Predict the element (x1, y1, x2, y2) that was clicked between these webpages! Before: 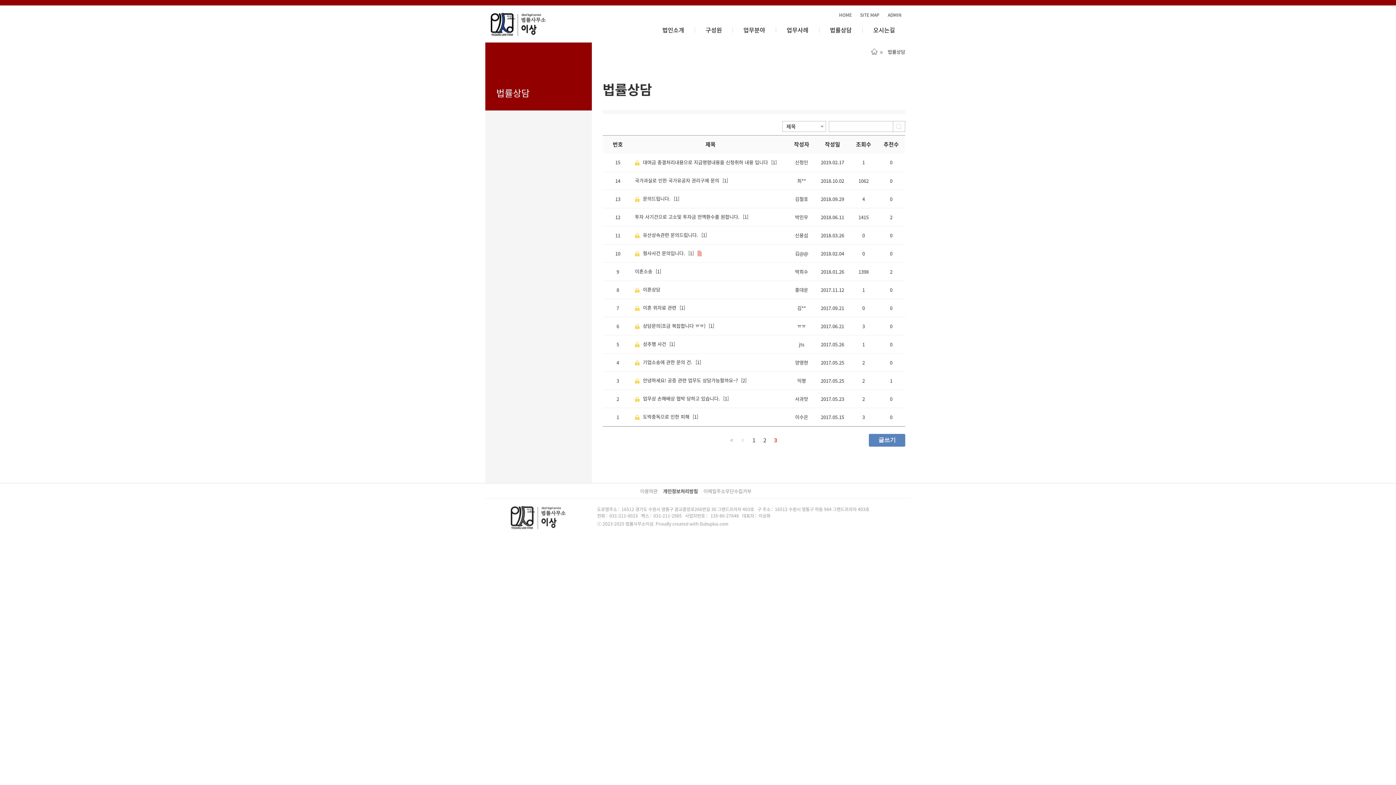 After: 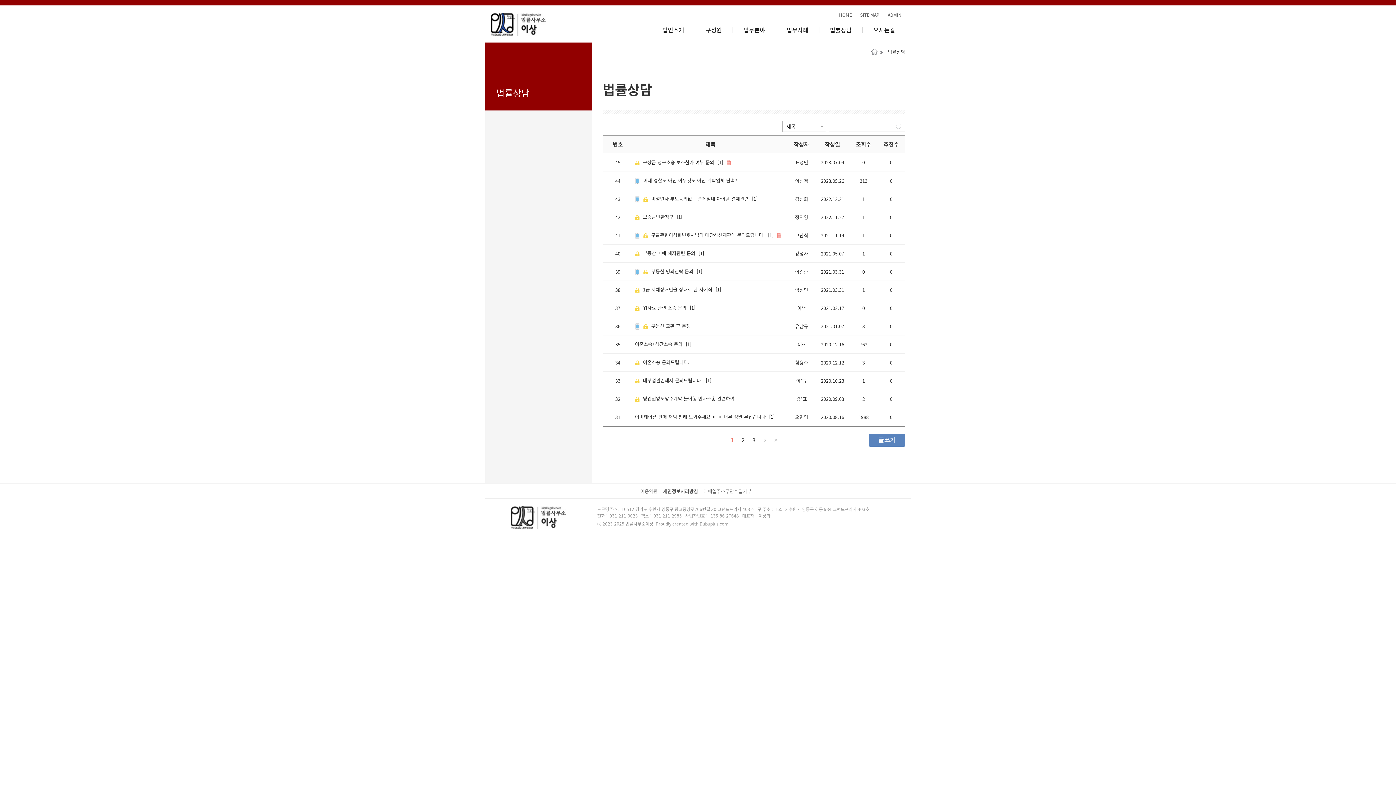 Action: label: 이전 bbox: (737, 434, 748, 446)